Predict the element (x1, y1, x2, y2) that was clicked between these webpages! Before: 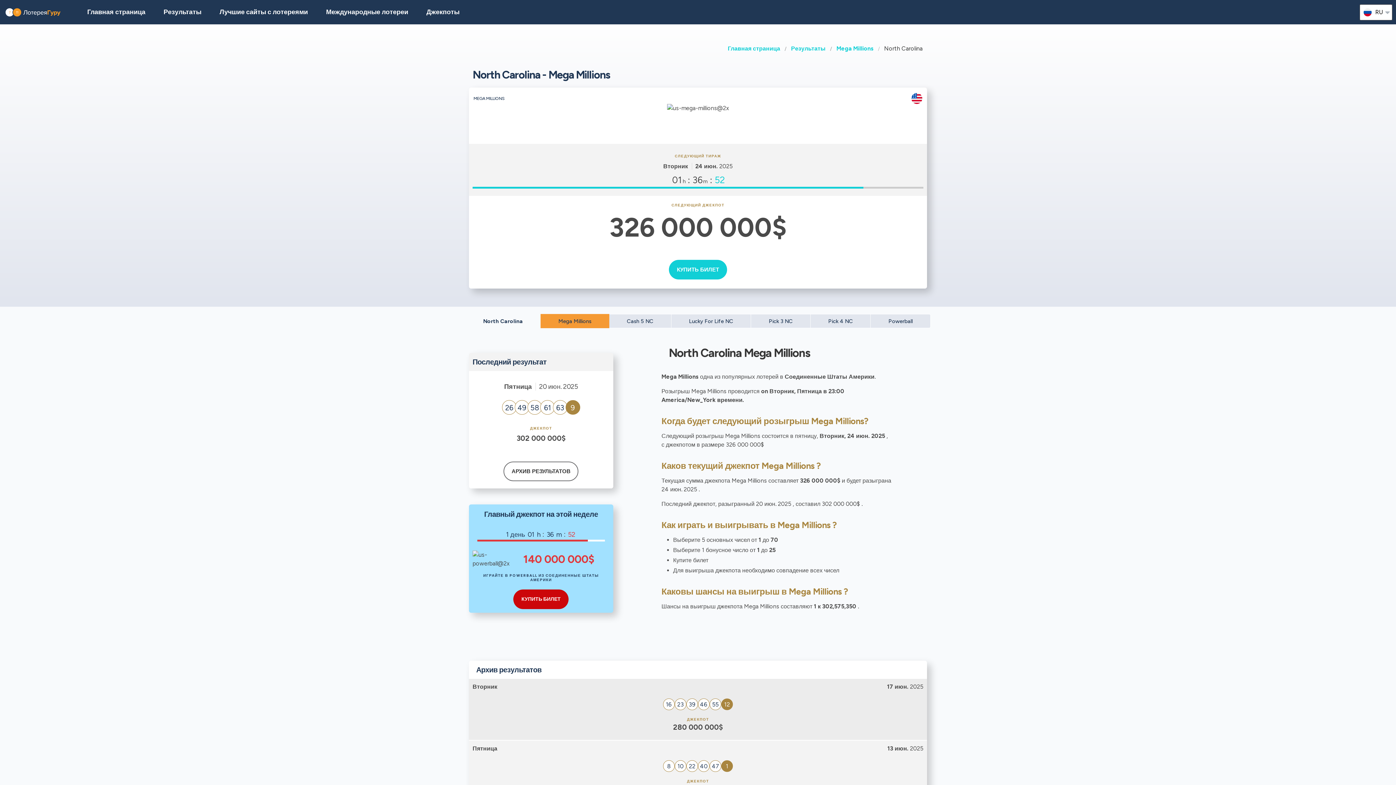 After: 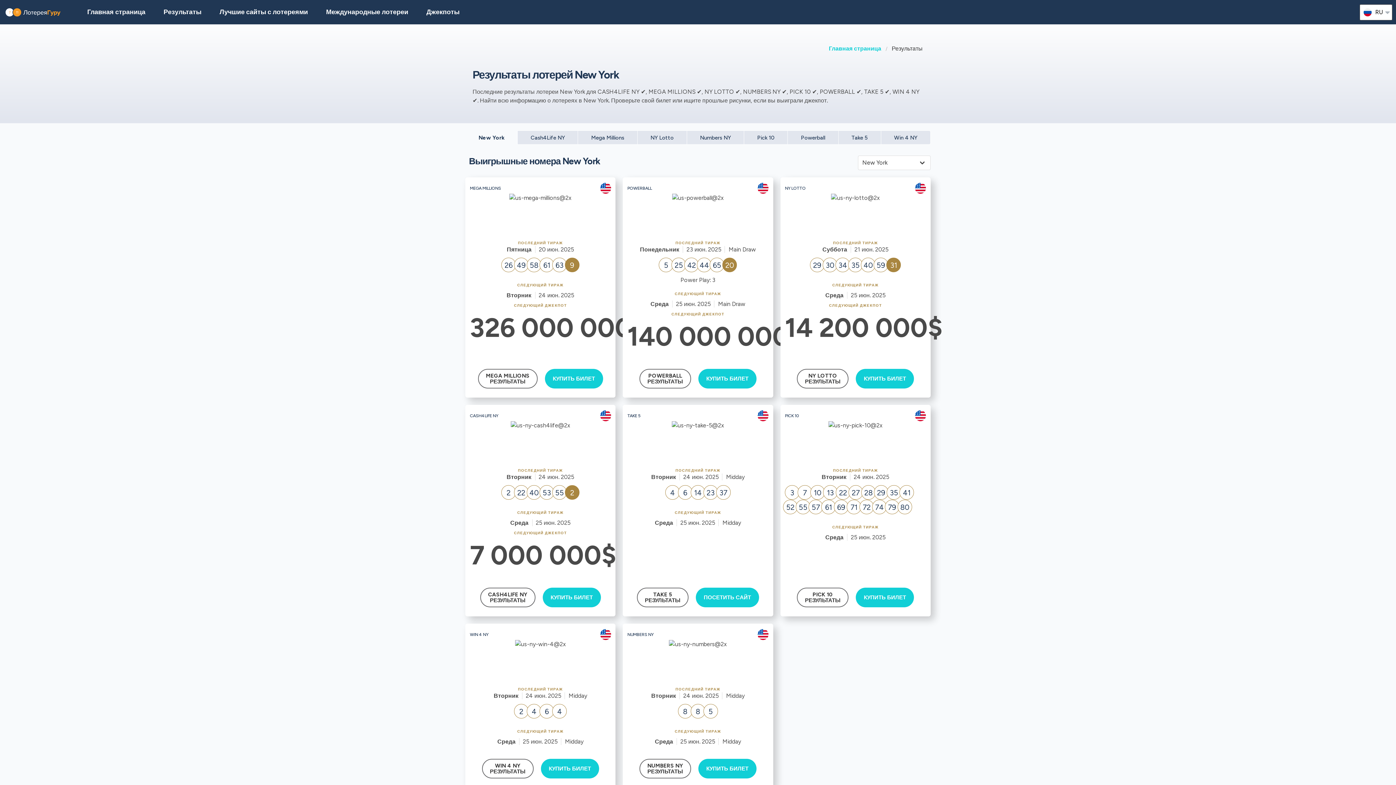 Action: label: Результаты bbox: (154, 0, 210, 24)